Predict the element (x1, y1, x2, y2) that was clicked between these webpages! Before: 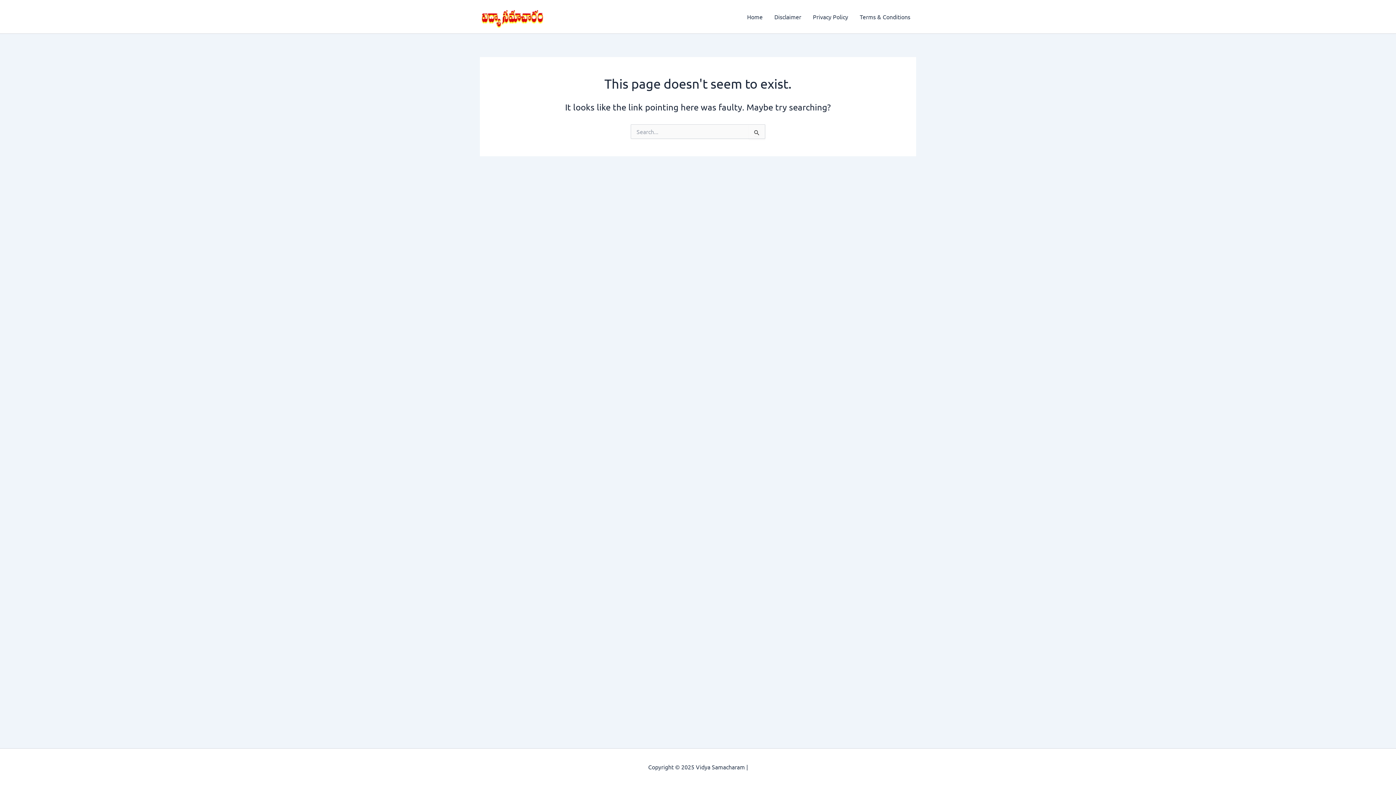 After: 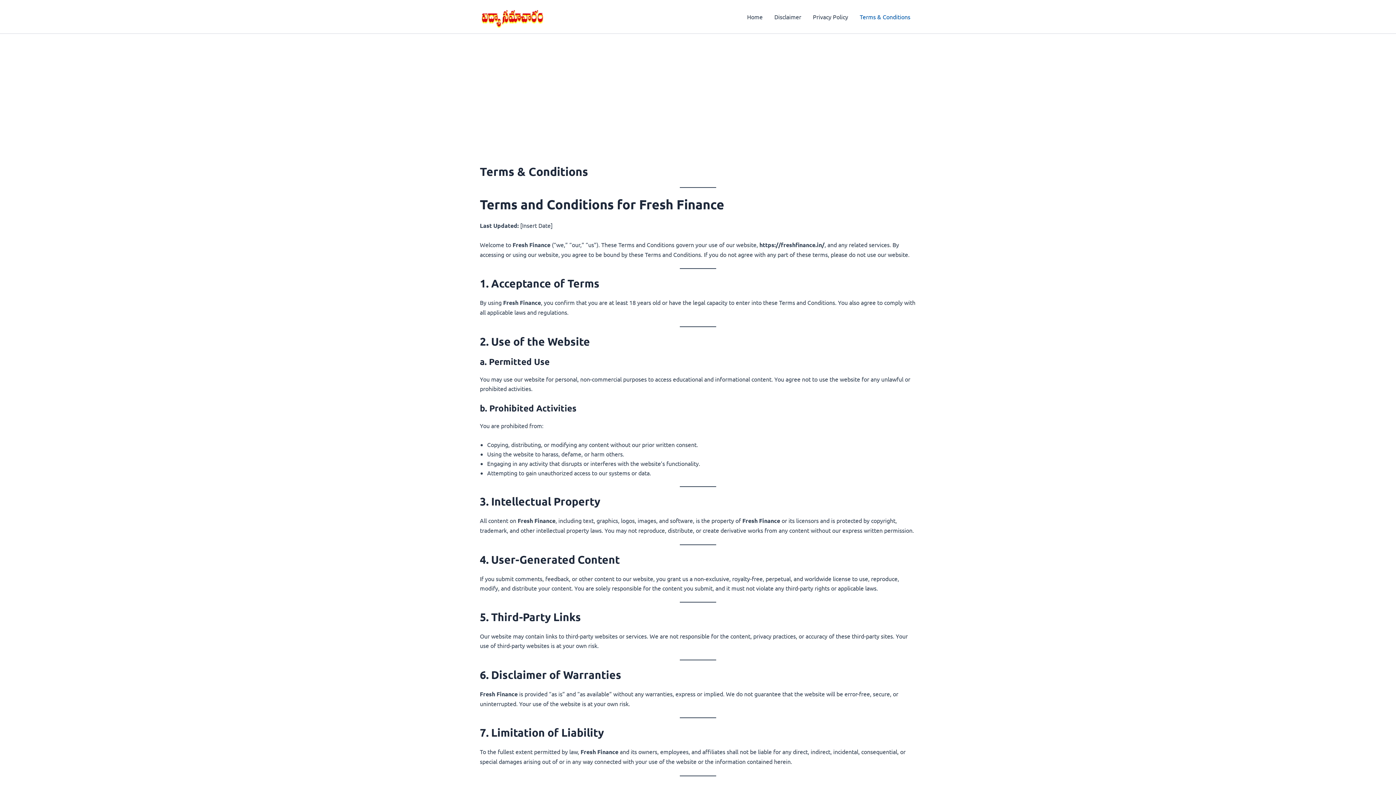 Action: bbox: (854, 2, 916, 31) label: Terms & Conditions